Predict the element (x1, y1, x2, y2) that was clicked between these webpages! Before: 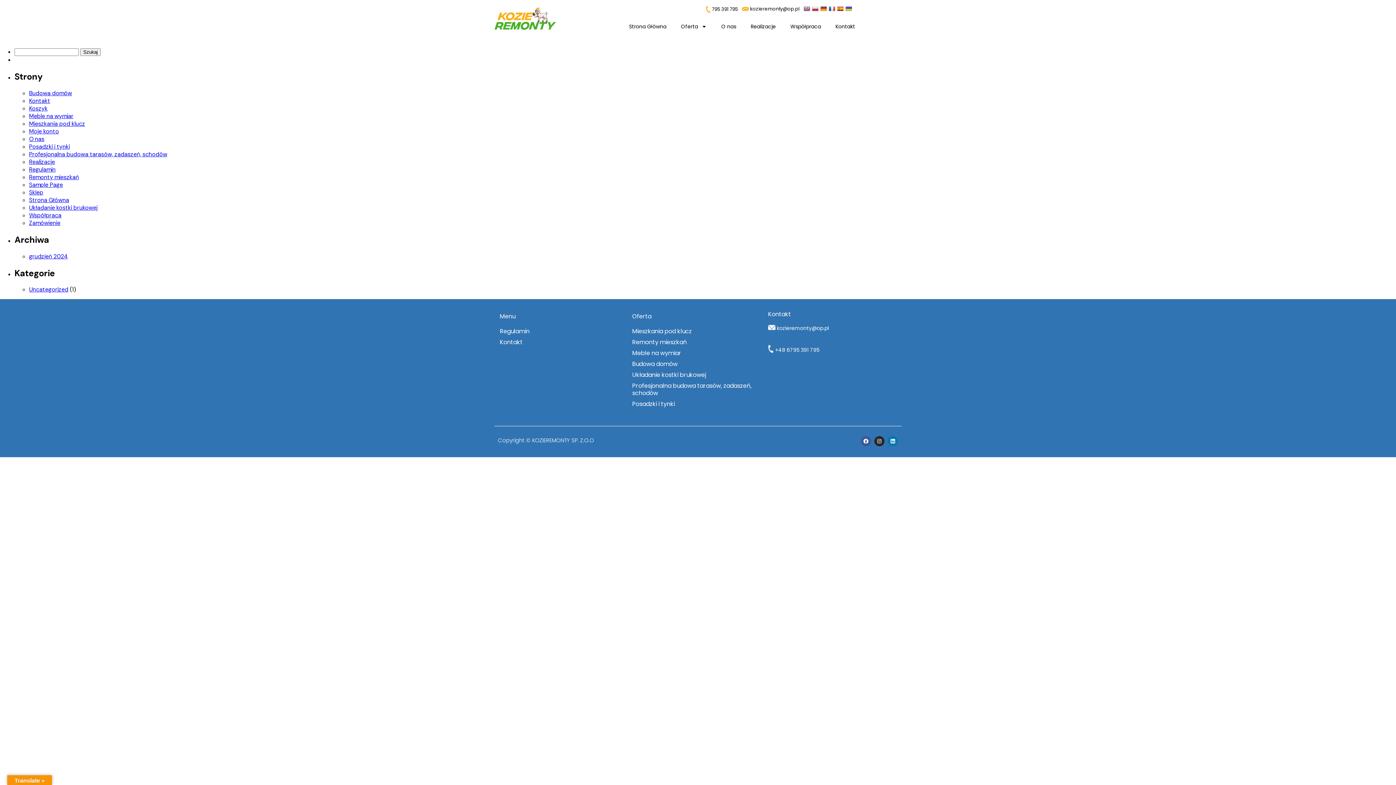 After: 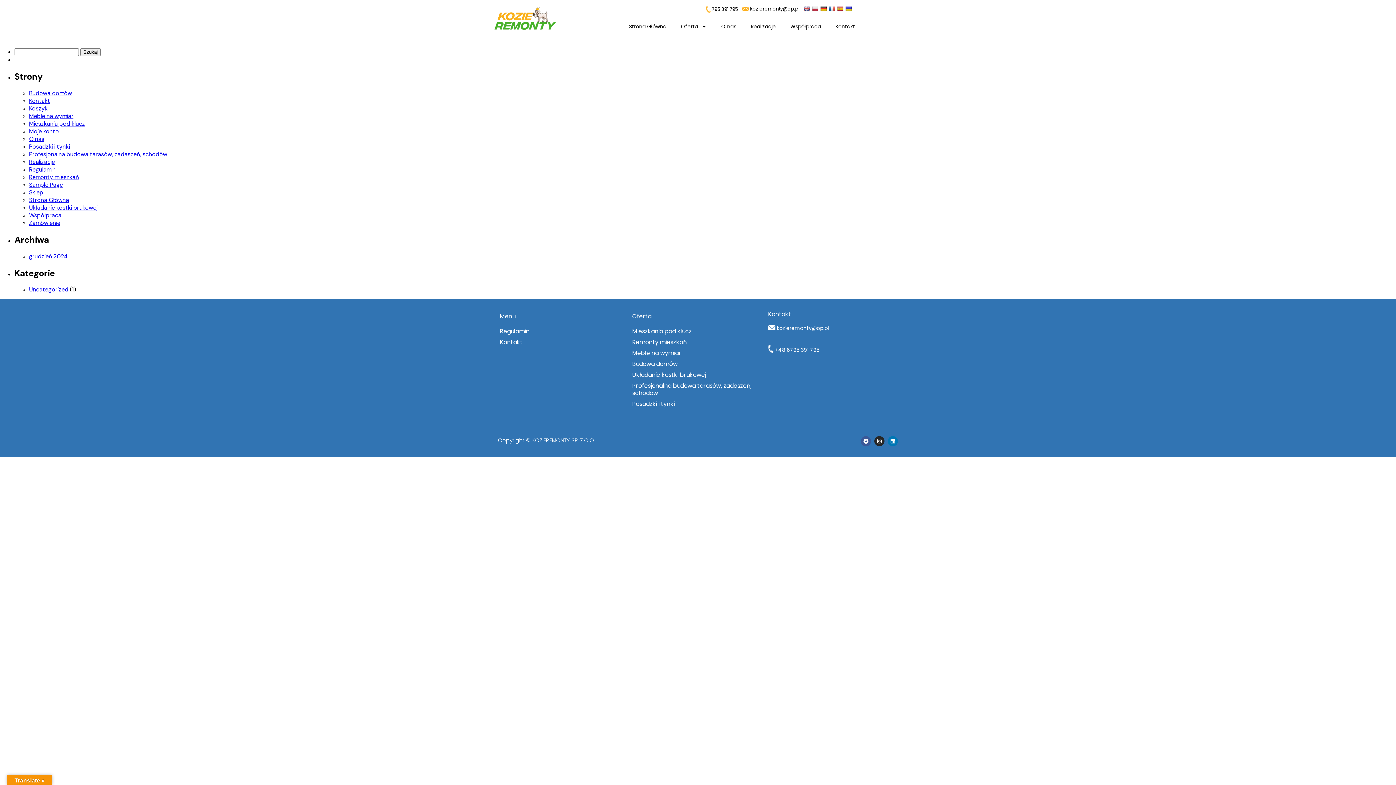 Action: bbox: (706, 5, 738, 12) label:  795 391 795